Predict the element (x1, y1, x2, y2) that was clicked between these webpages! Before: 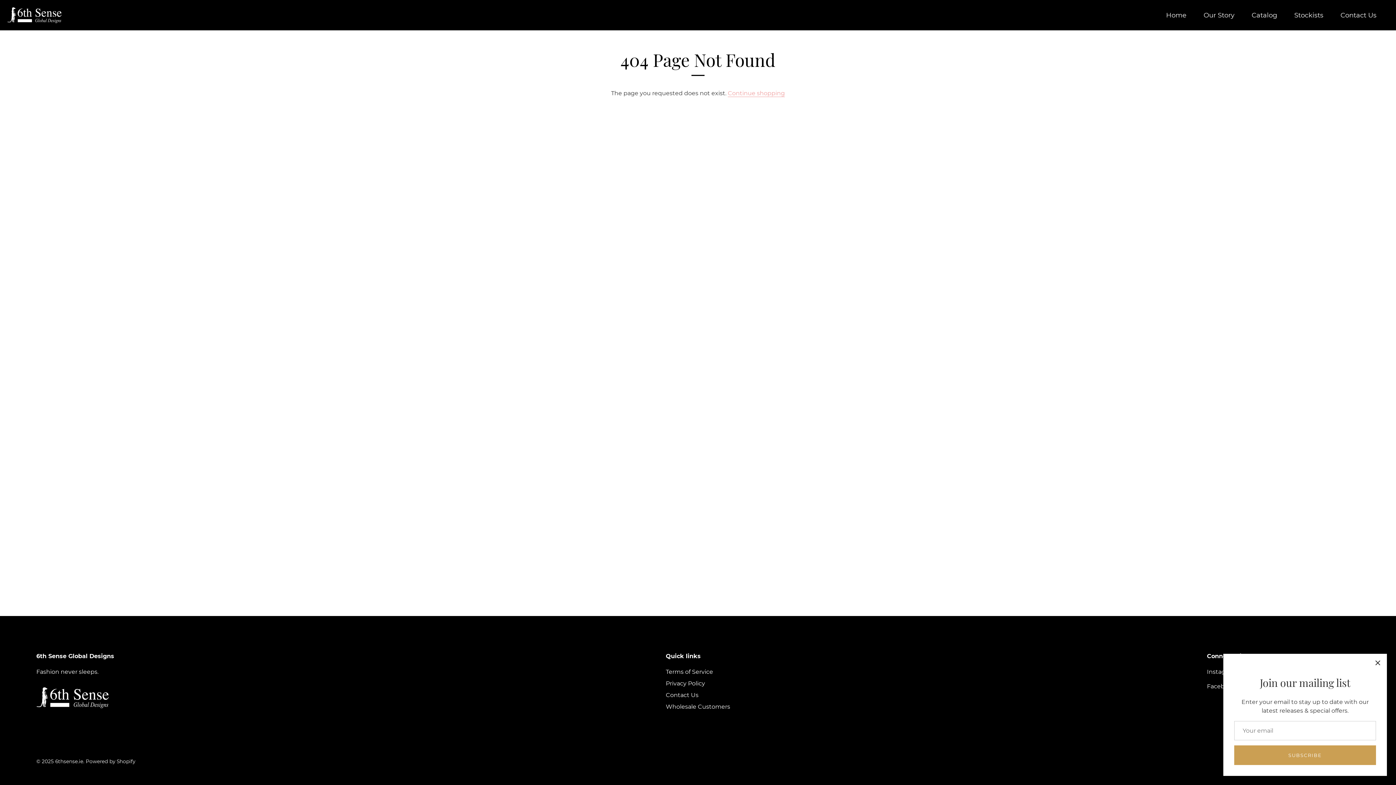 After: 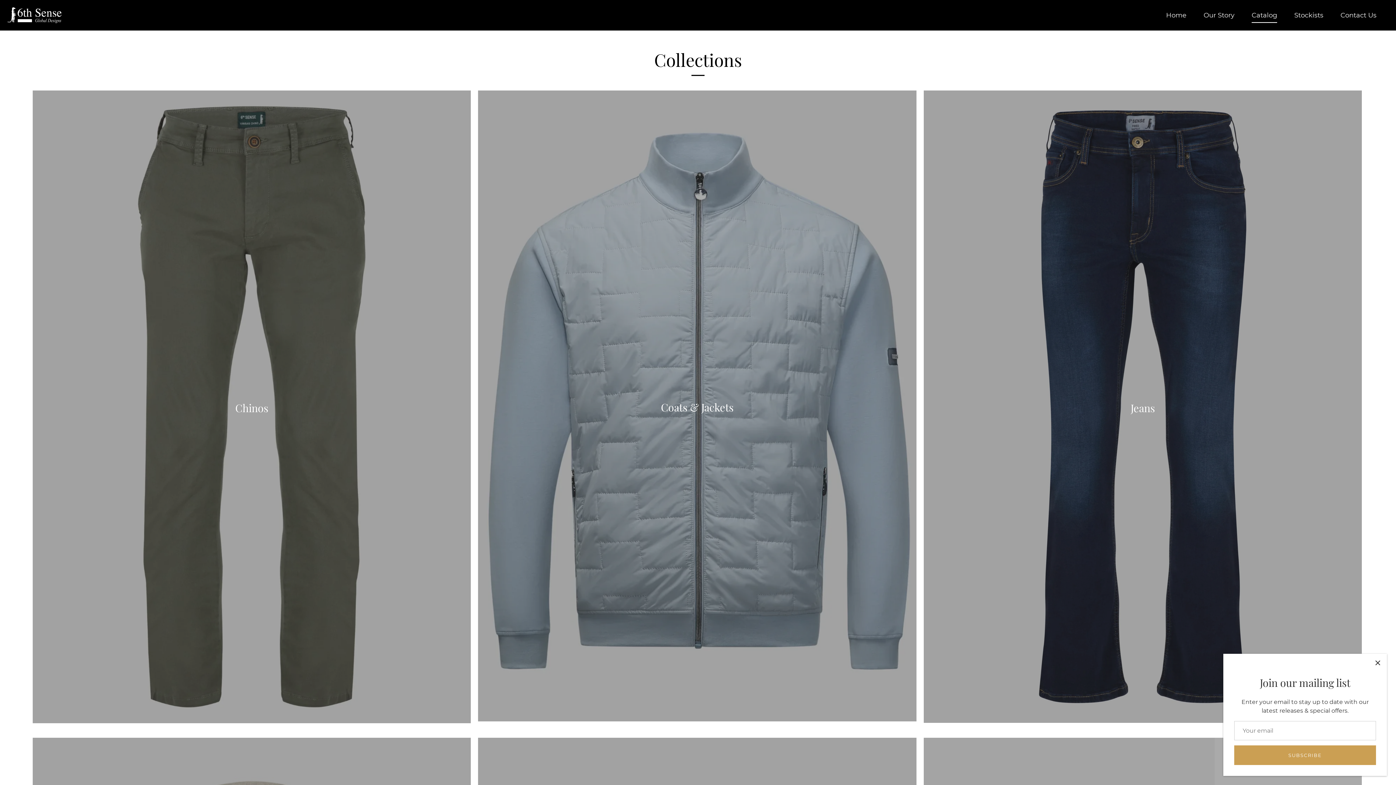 Action: label: Catalog bbox: (1244, 7, 1285, 22)